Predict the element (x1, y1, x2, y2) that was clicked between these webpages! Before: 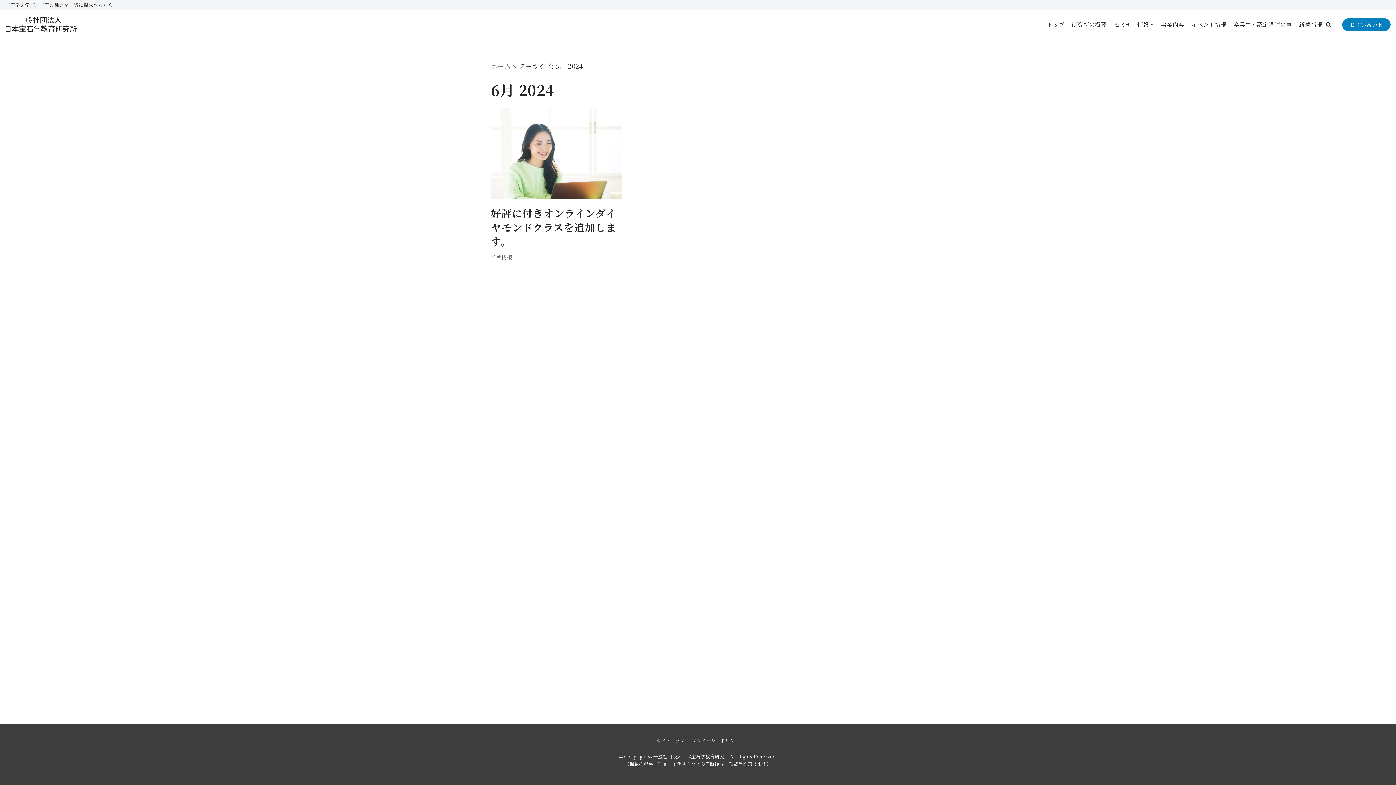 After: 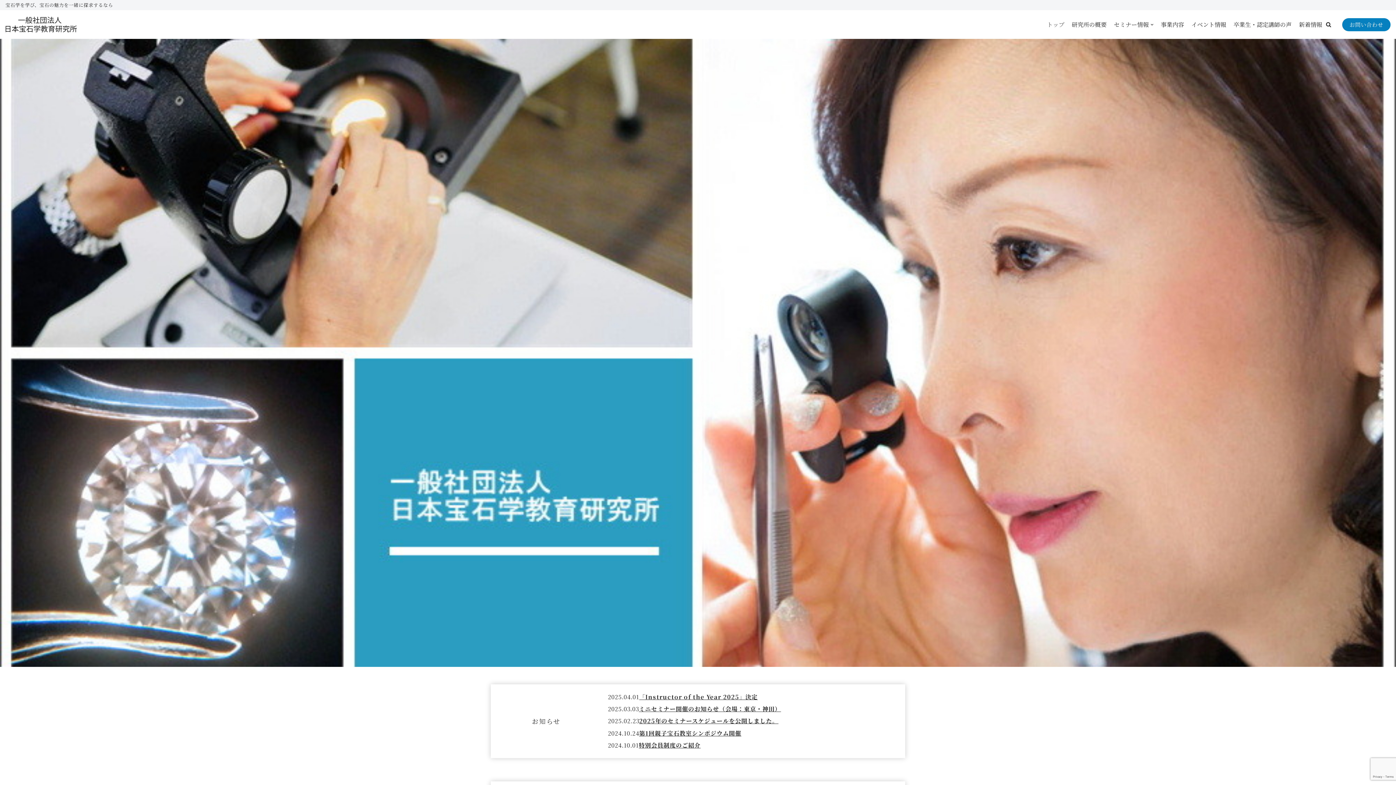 Action: label: 一般社団法人日本宝石学教育研究所 bbox: (5, 16, 77, 32)